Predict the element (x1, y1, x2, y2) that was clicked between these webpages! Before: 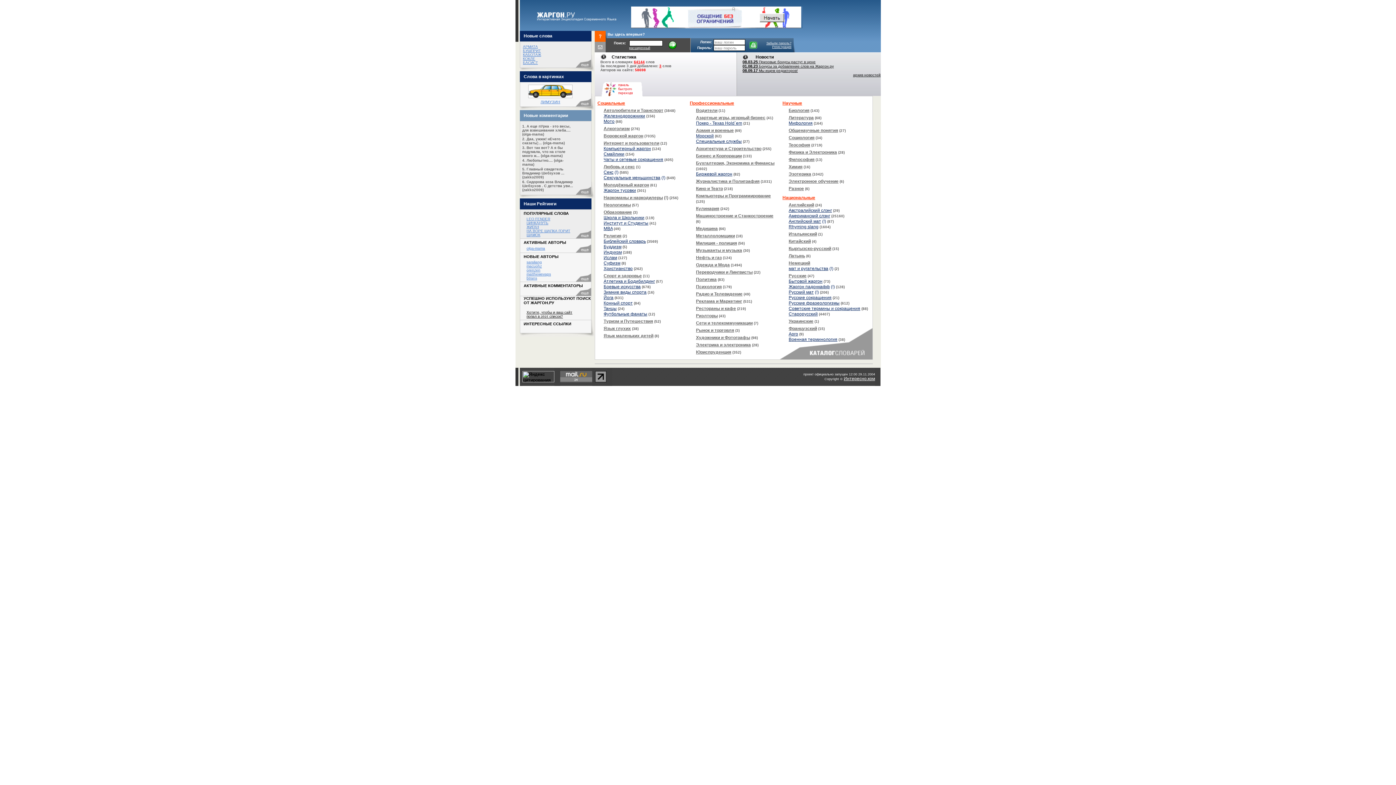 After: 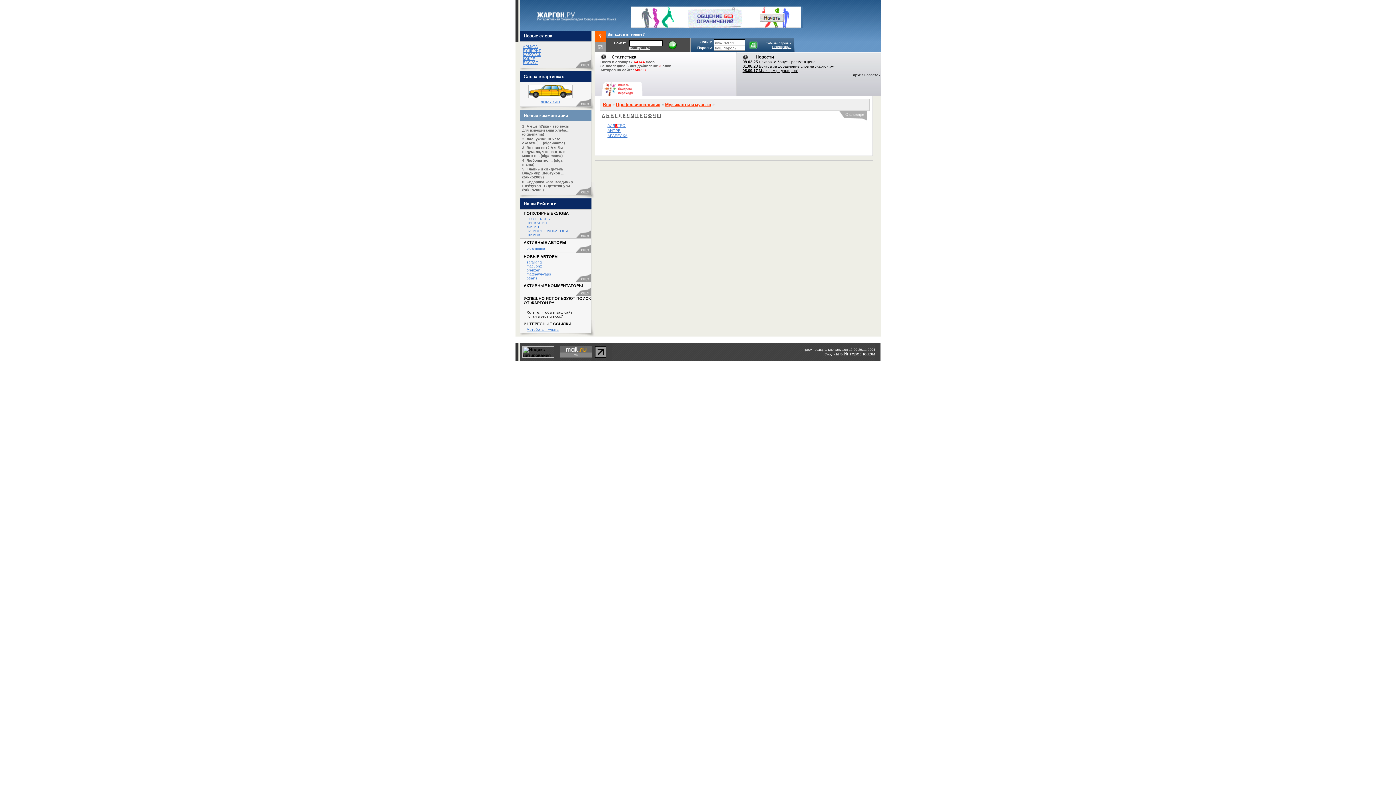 Action: bbox: (696, 248, 742, 253) label: Музыканты и музыка